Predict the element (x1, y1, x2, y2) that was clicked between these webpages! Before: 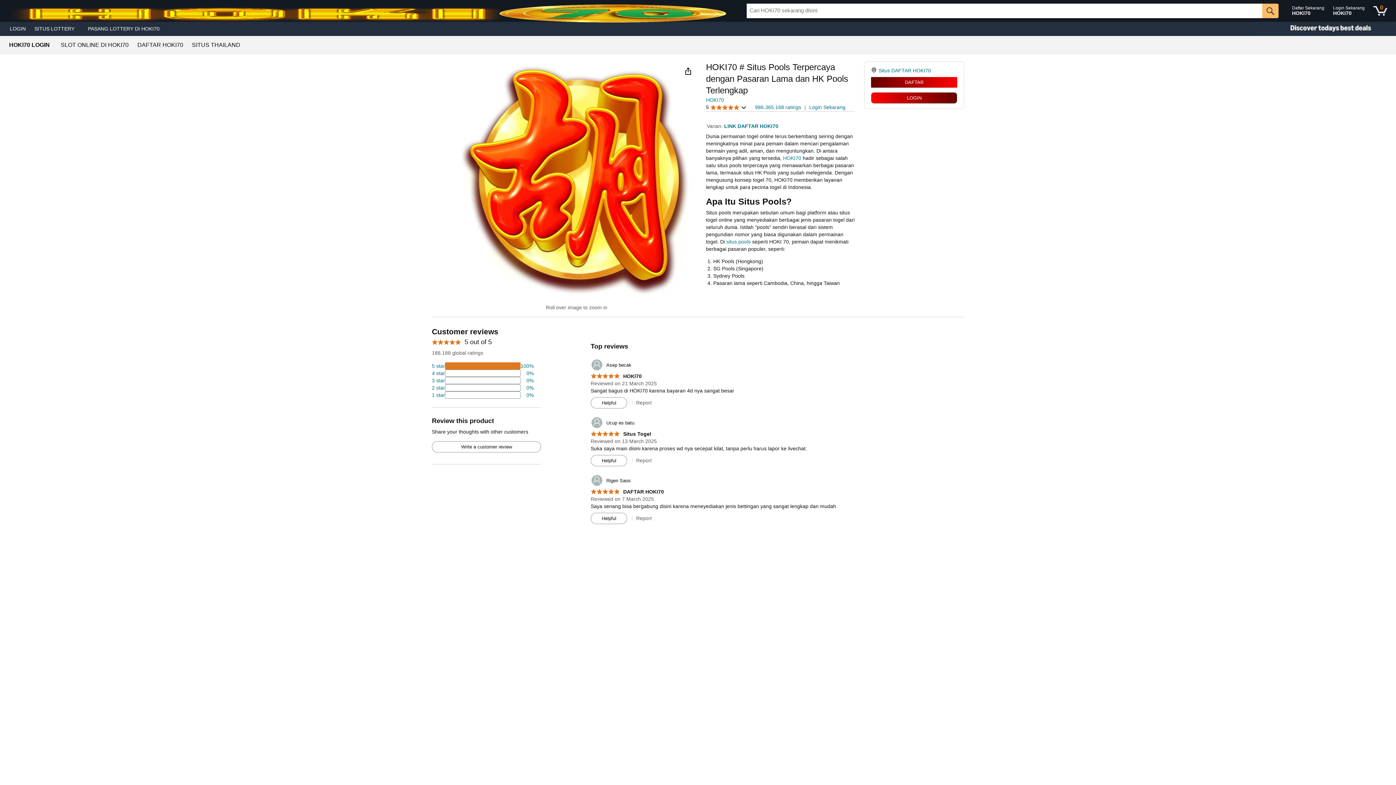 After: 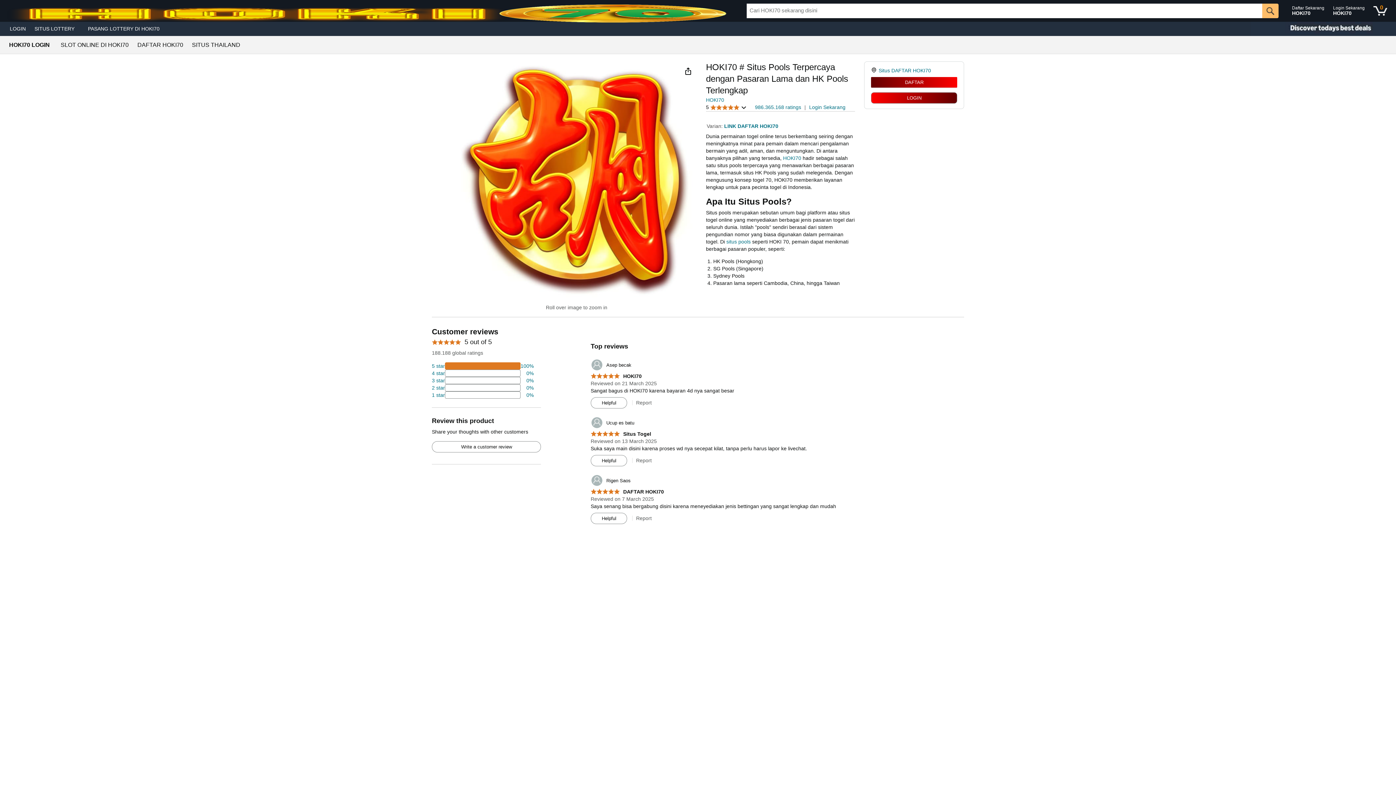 Action: bbox: (591, 397, 626, 408) label: Helpful